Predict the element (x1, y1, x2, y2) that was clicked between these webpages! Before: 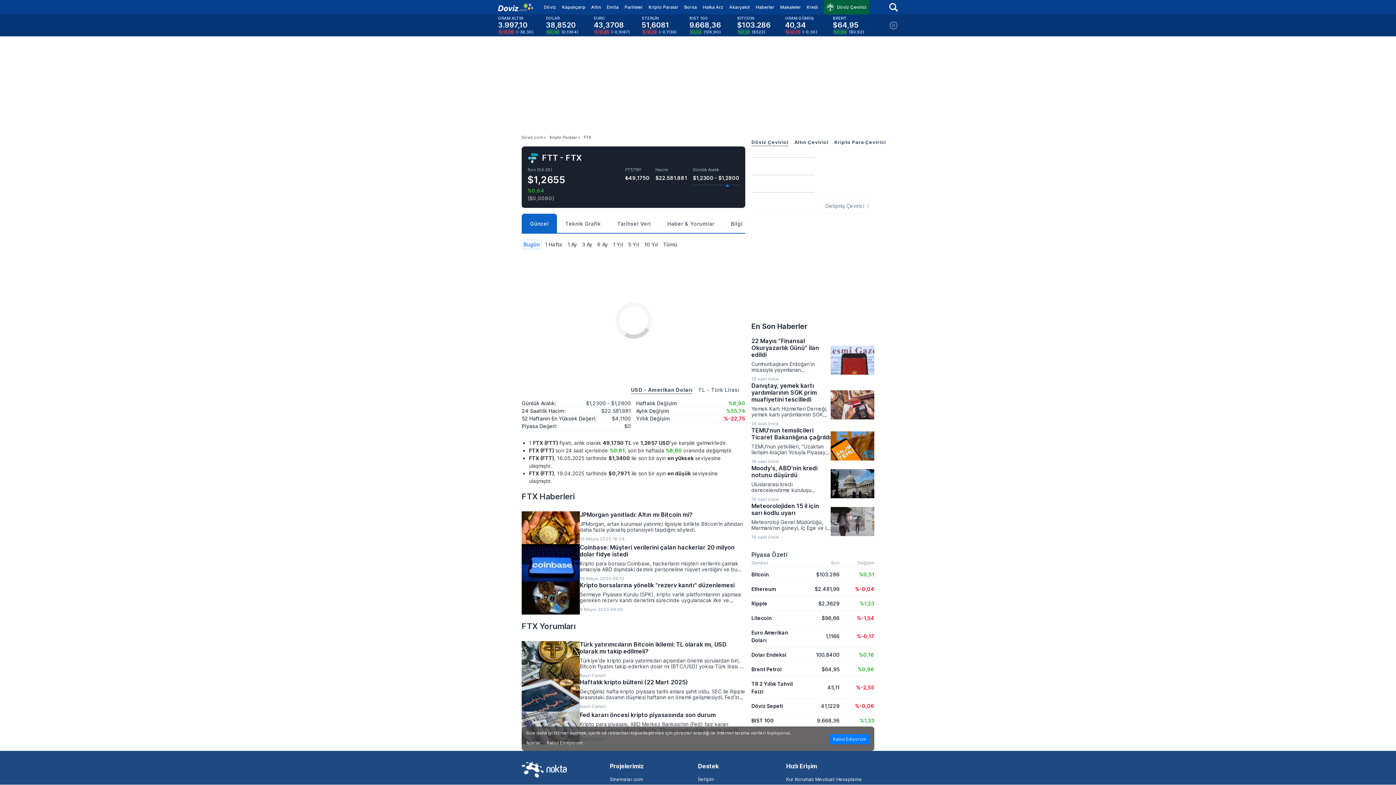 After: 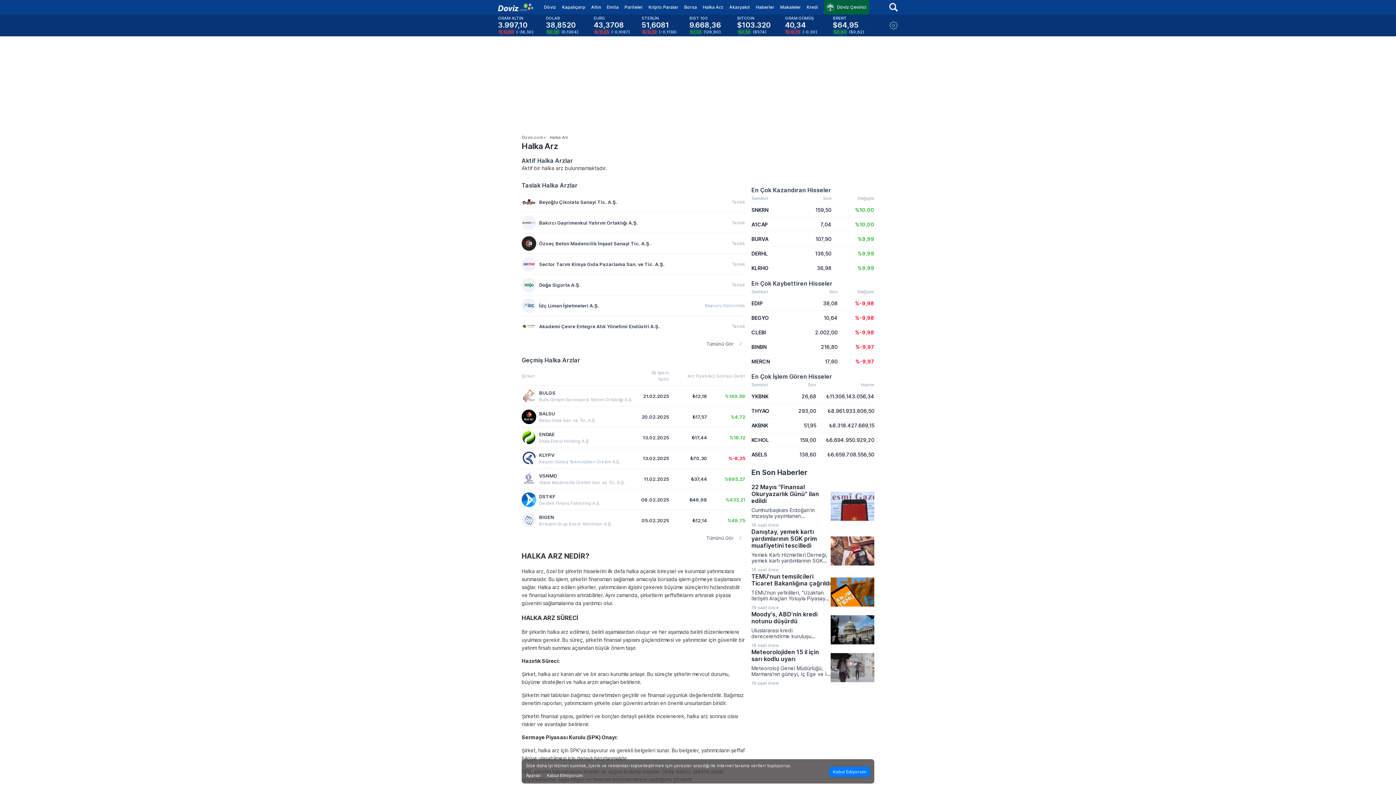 Action: bbox: (700, 0, 726, 14) label: Halka Arz